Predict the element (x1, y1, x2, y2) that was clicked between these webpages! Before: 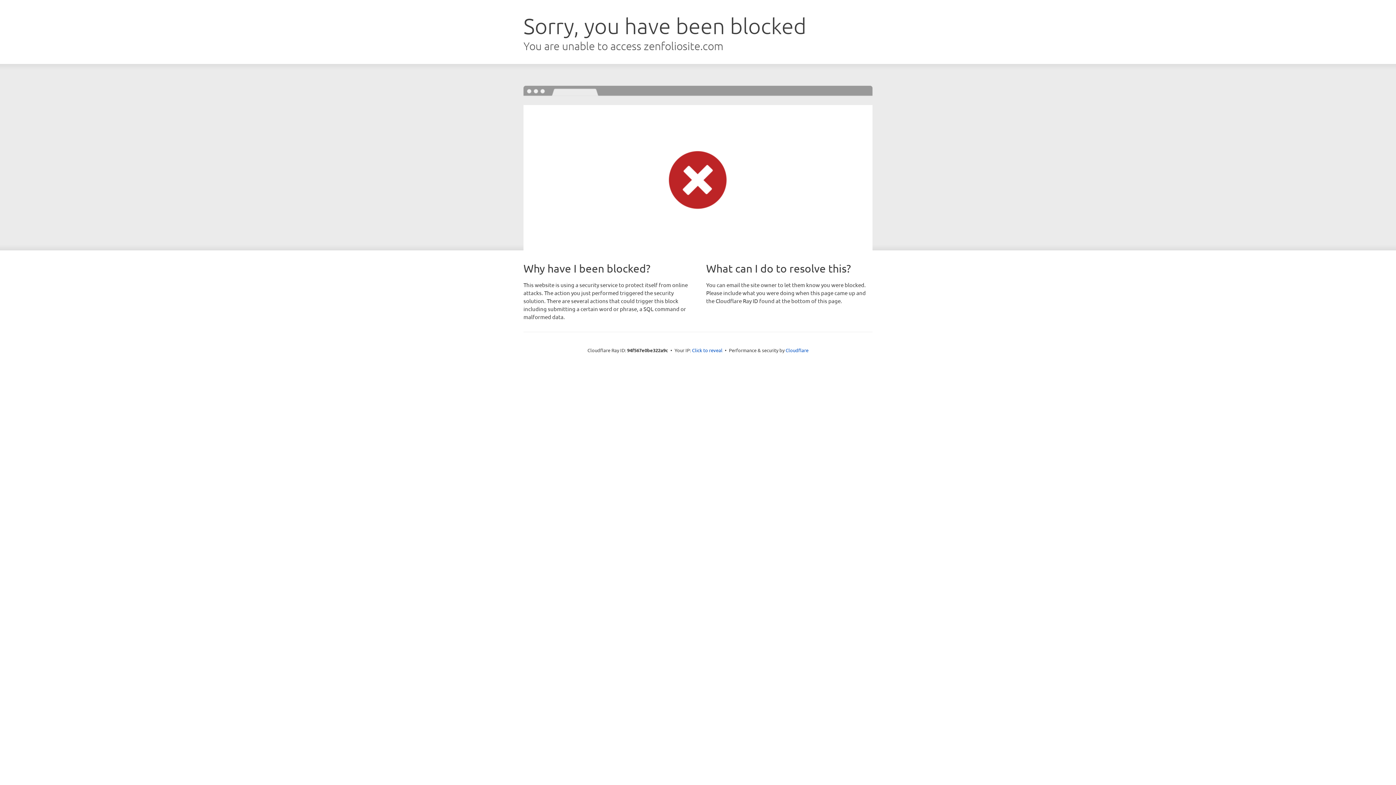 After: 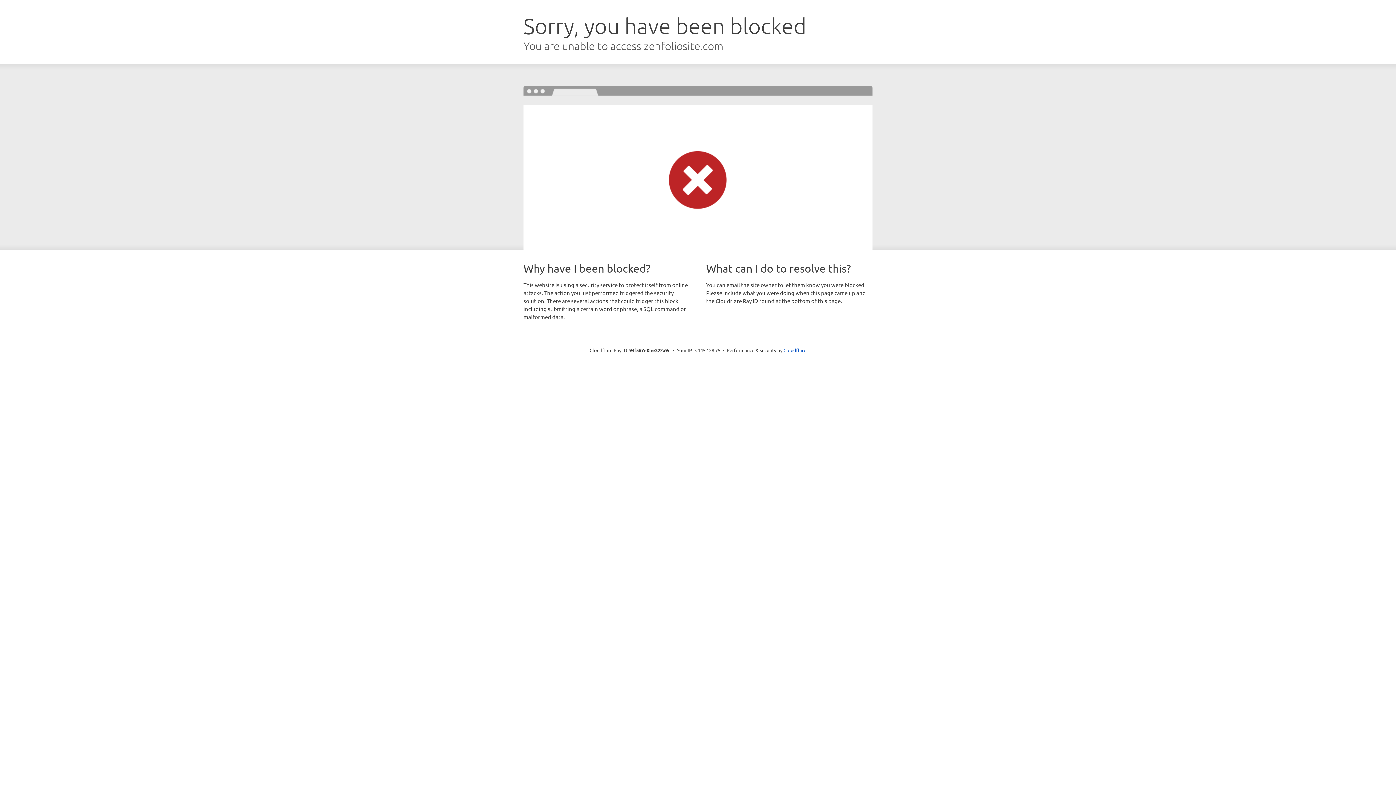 Action: bbox: (692, 346, 722, 353) label: Click to reveal